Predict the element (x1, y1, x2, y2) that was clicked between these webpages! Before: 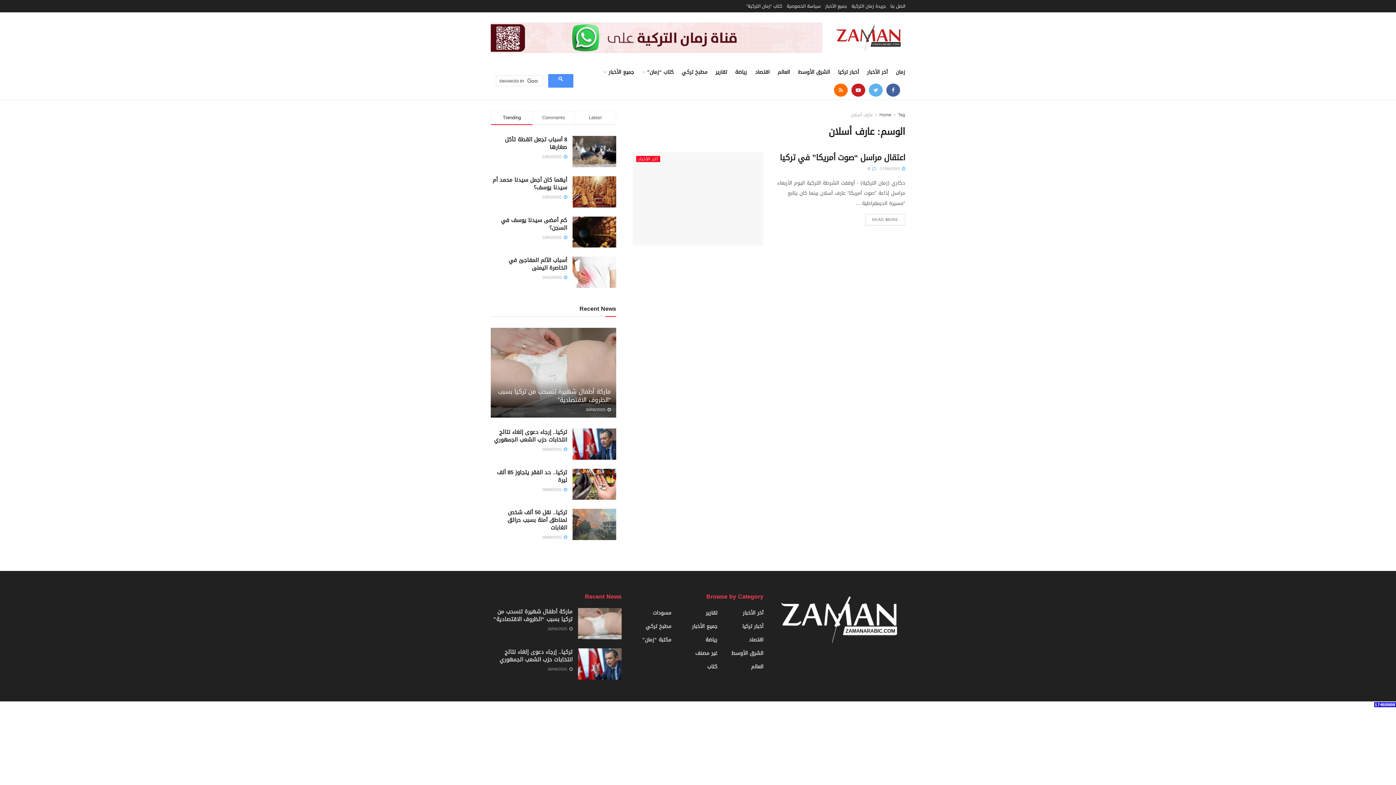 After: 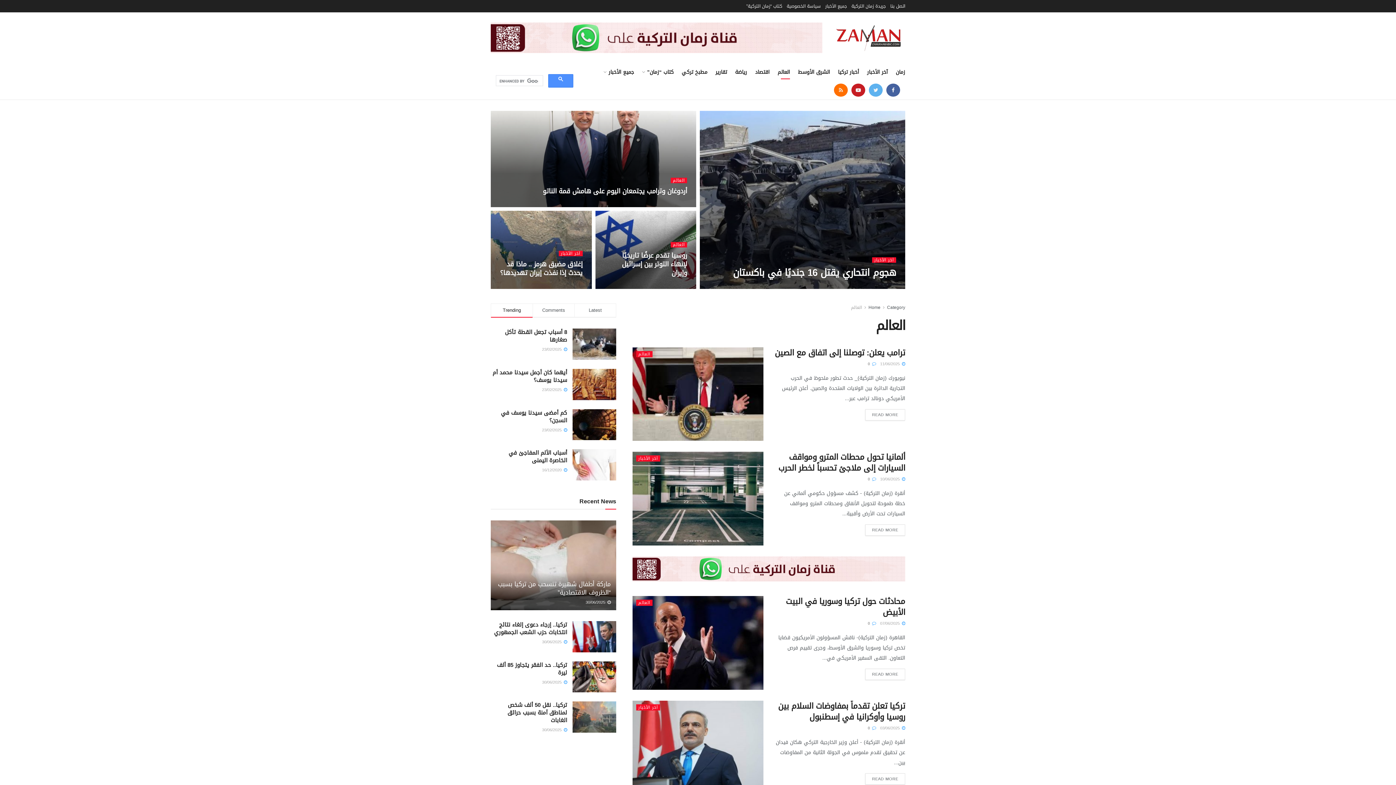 Action: label: العالم bbox: (751, 662, 763, 672)